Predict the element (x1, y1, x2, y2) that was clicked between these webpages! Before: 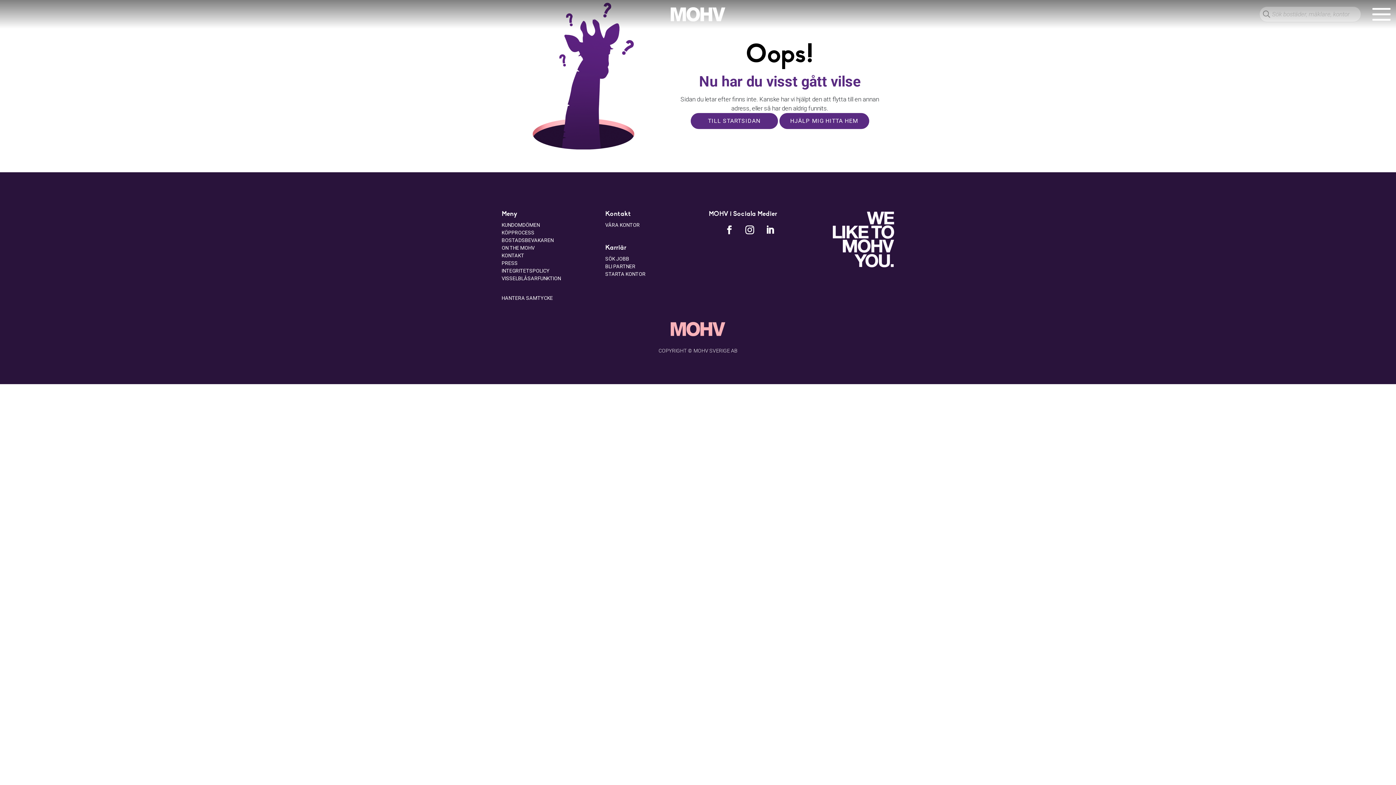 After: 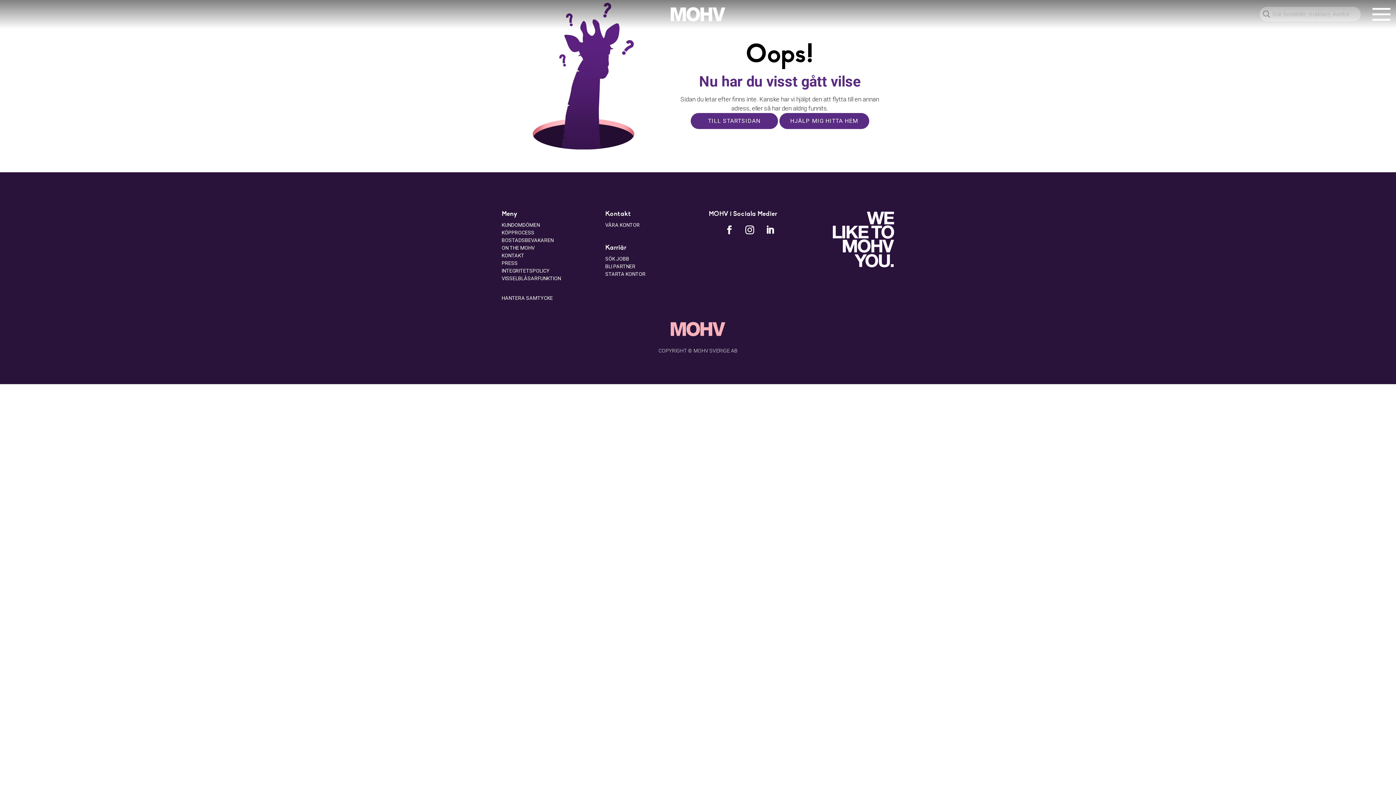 Action: bbox: (761, 221, 779, 238)